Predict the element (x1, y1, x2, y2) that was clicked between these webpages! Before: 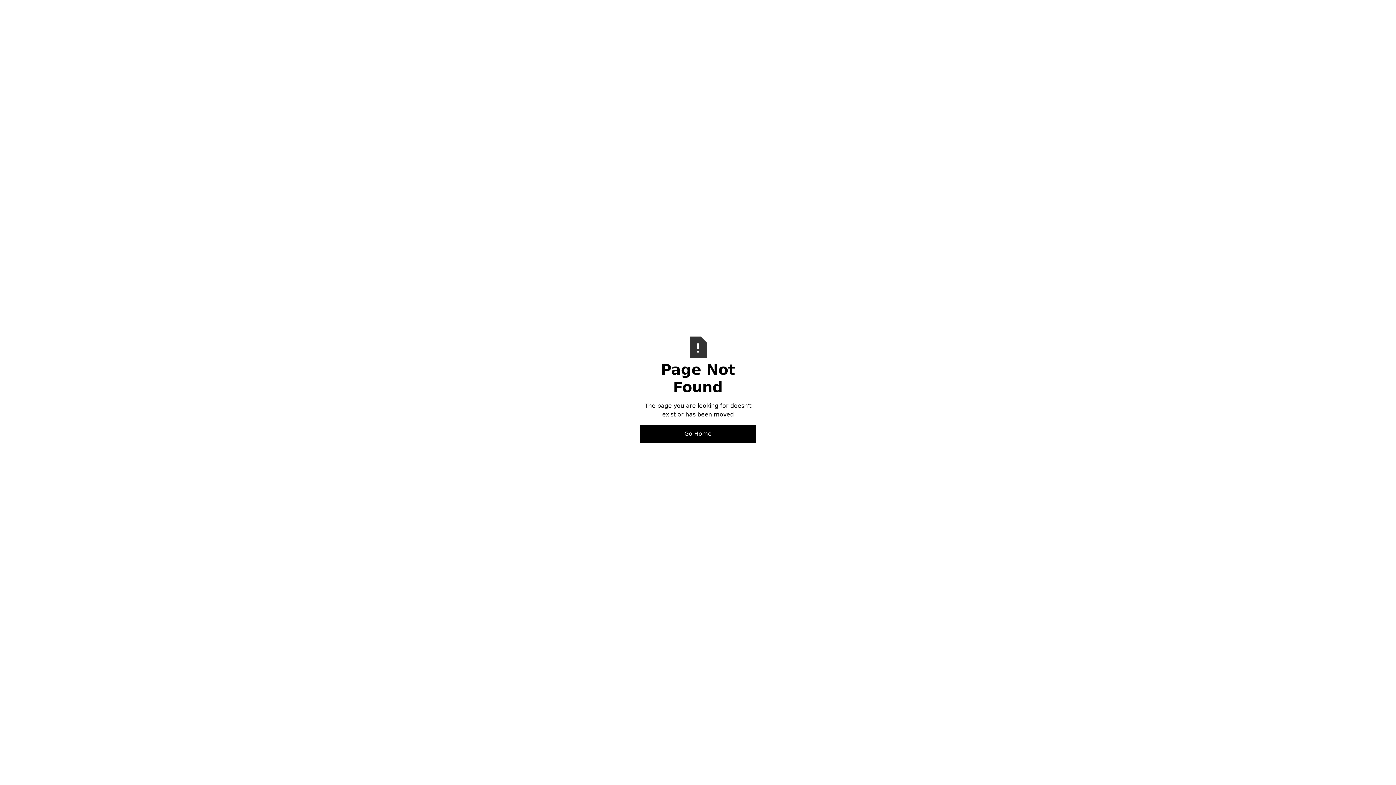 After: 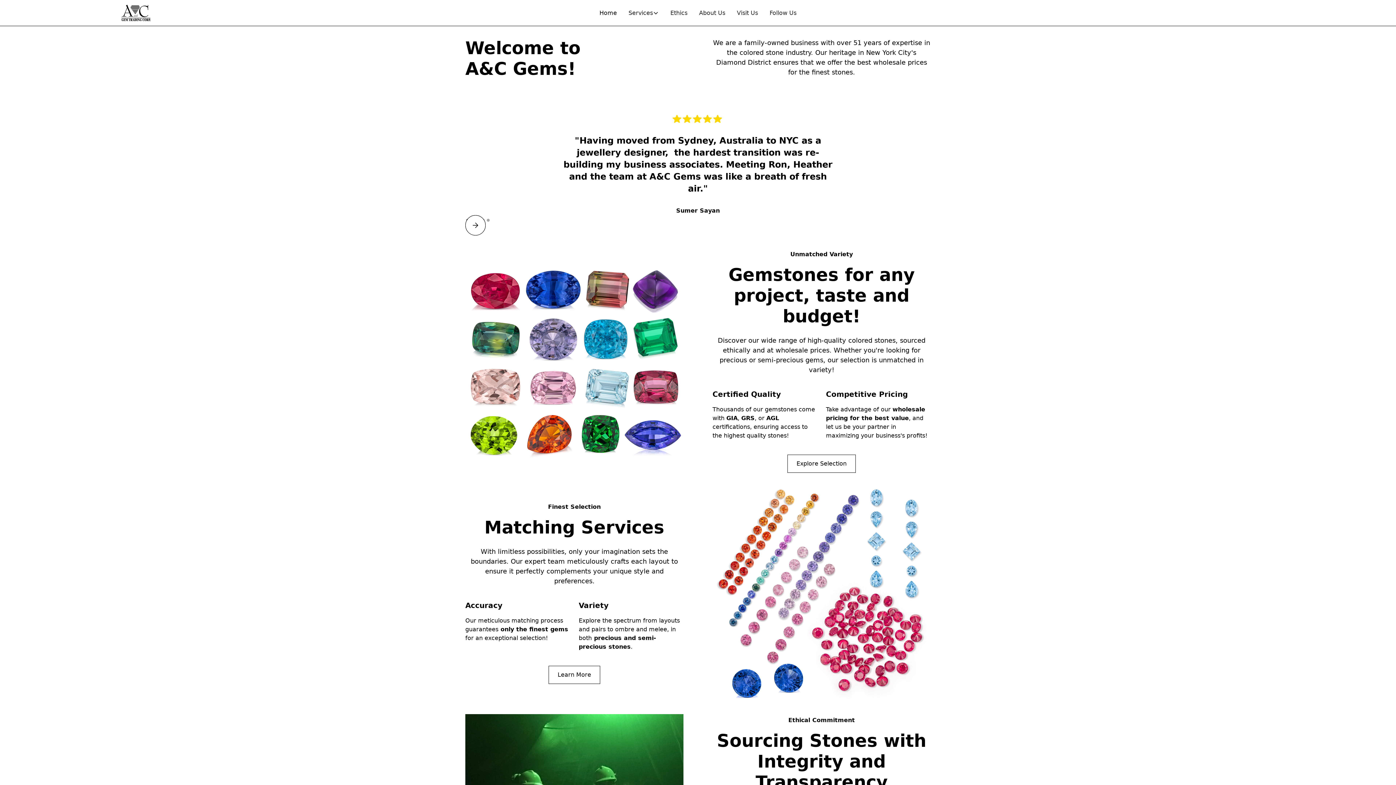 Action: bbox: (640, 425, 756, 443) label: Go Home